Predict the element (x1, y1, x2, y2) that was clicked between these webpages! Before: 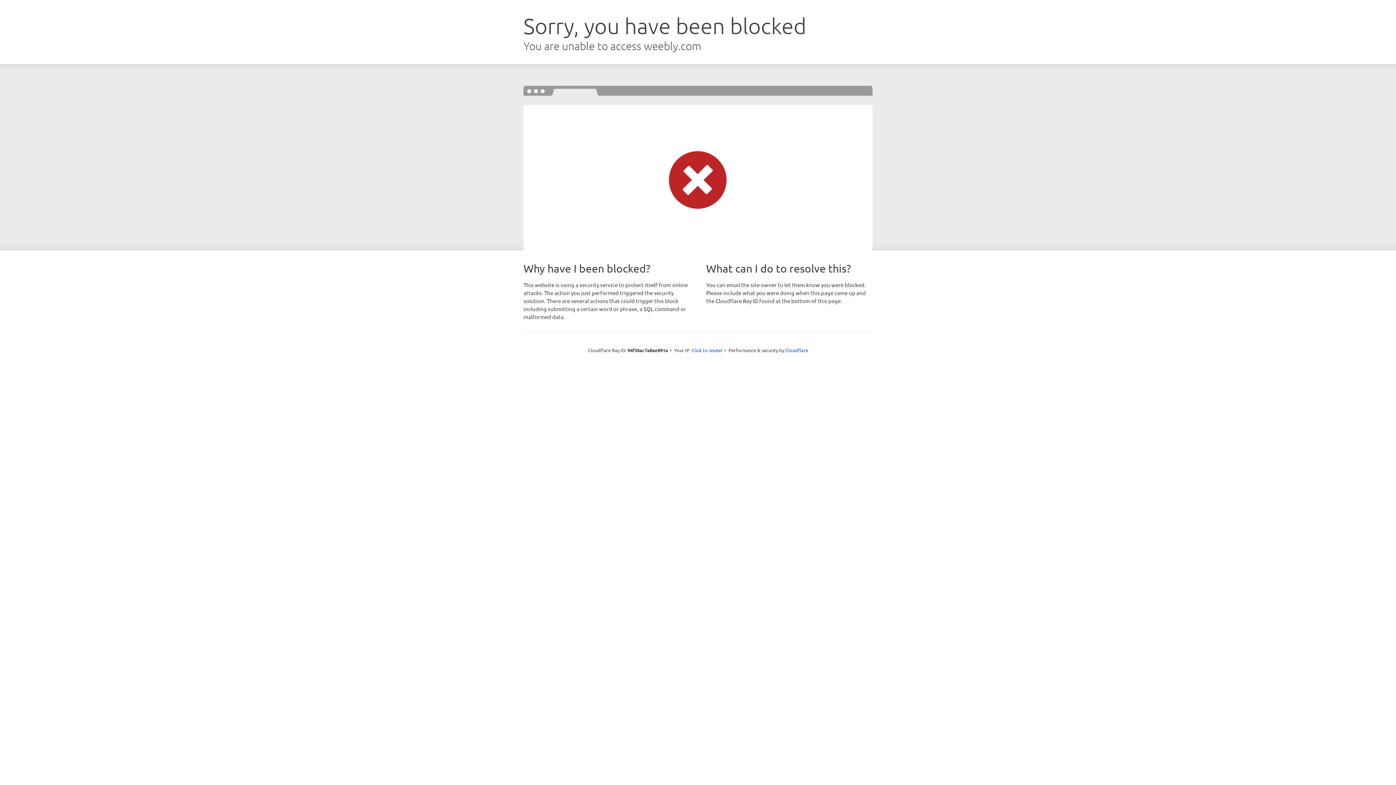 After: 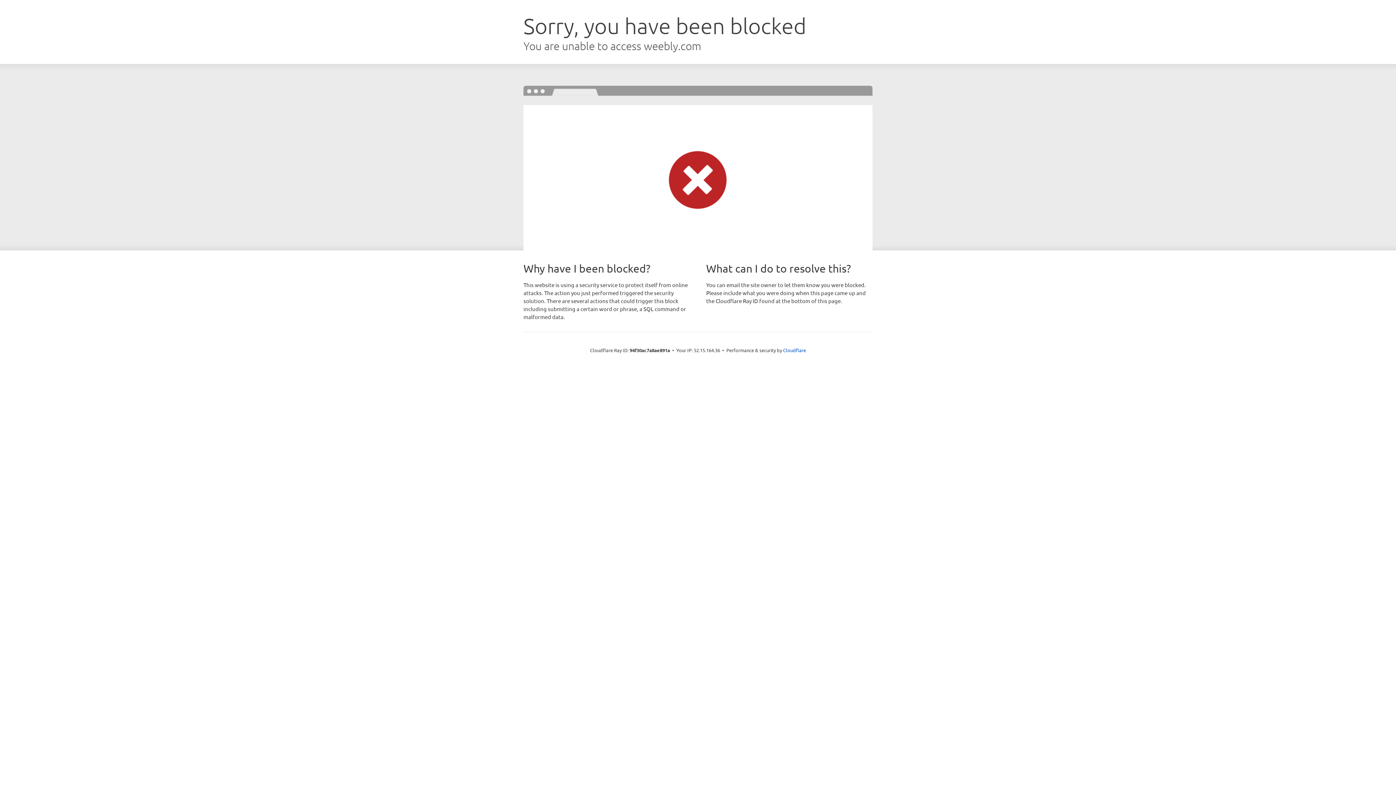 Action: bbox: (691, 346, 722, 353) label: Click to reveal